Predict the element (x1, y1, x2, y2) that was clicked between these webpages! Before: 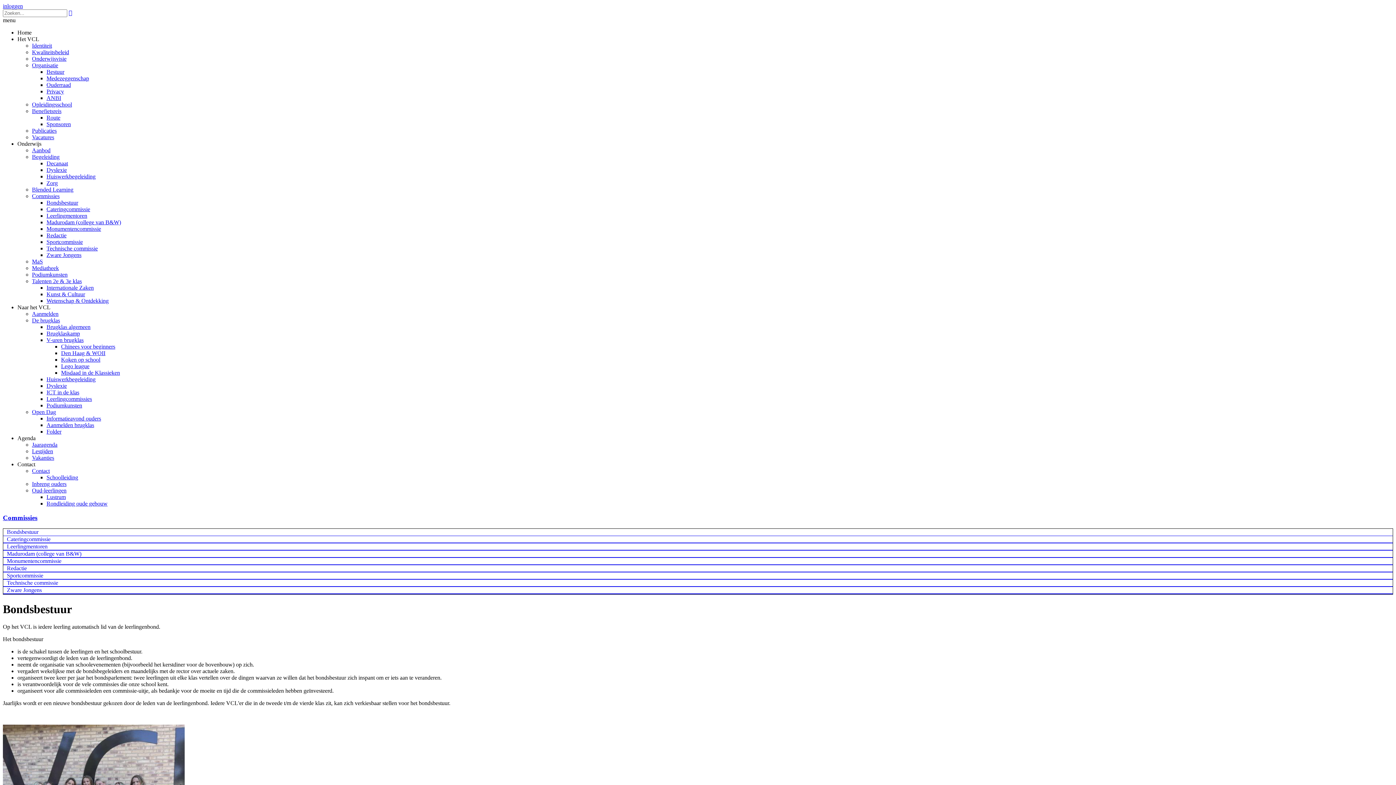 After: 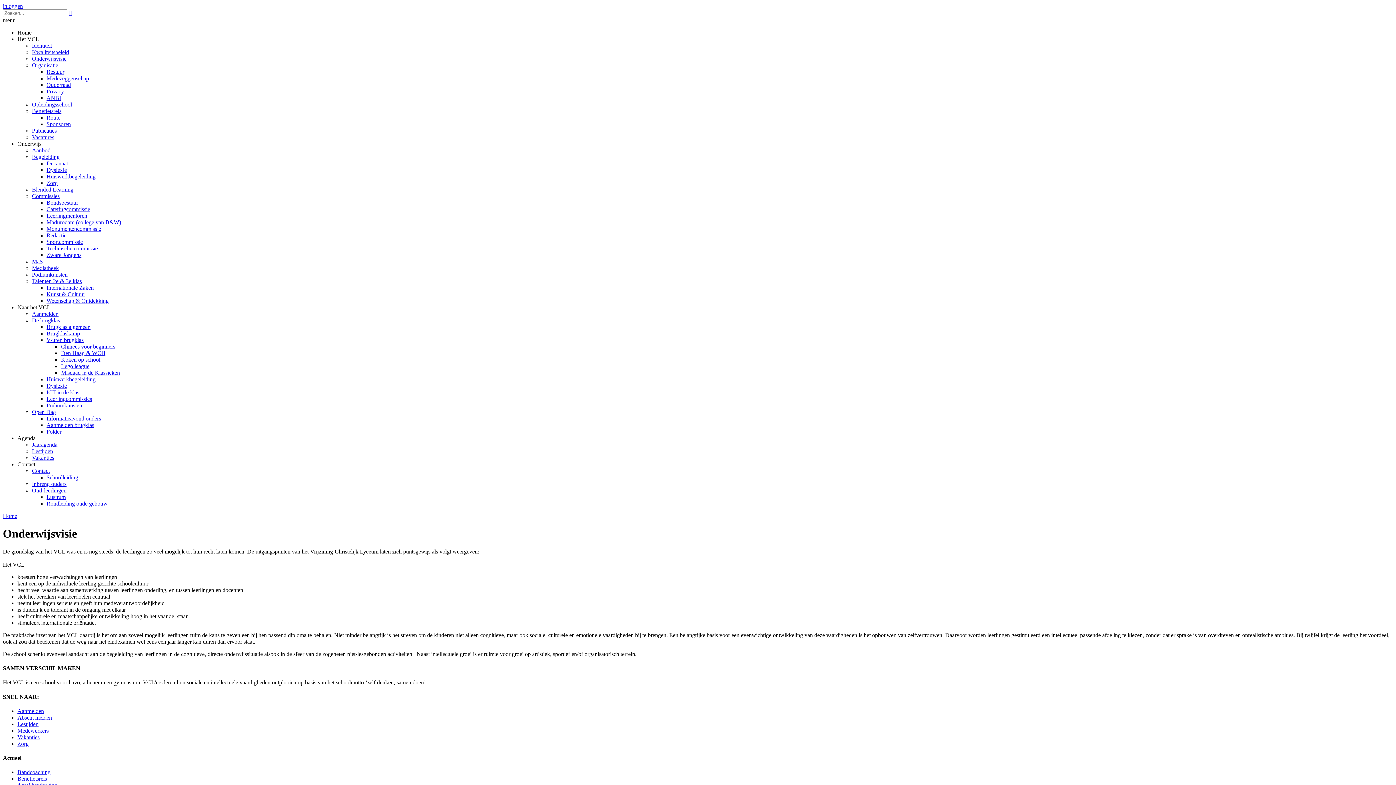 Action: label: Onderwijsvisie bbox: (32, 55, 66, 61)